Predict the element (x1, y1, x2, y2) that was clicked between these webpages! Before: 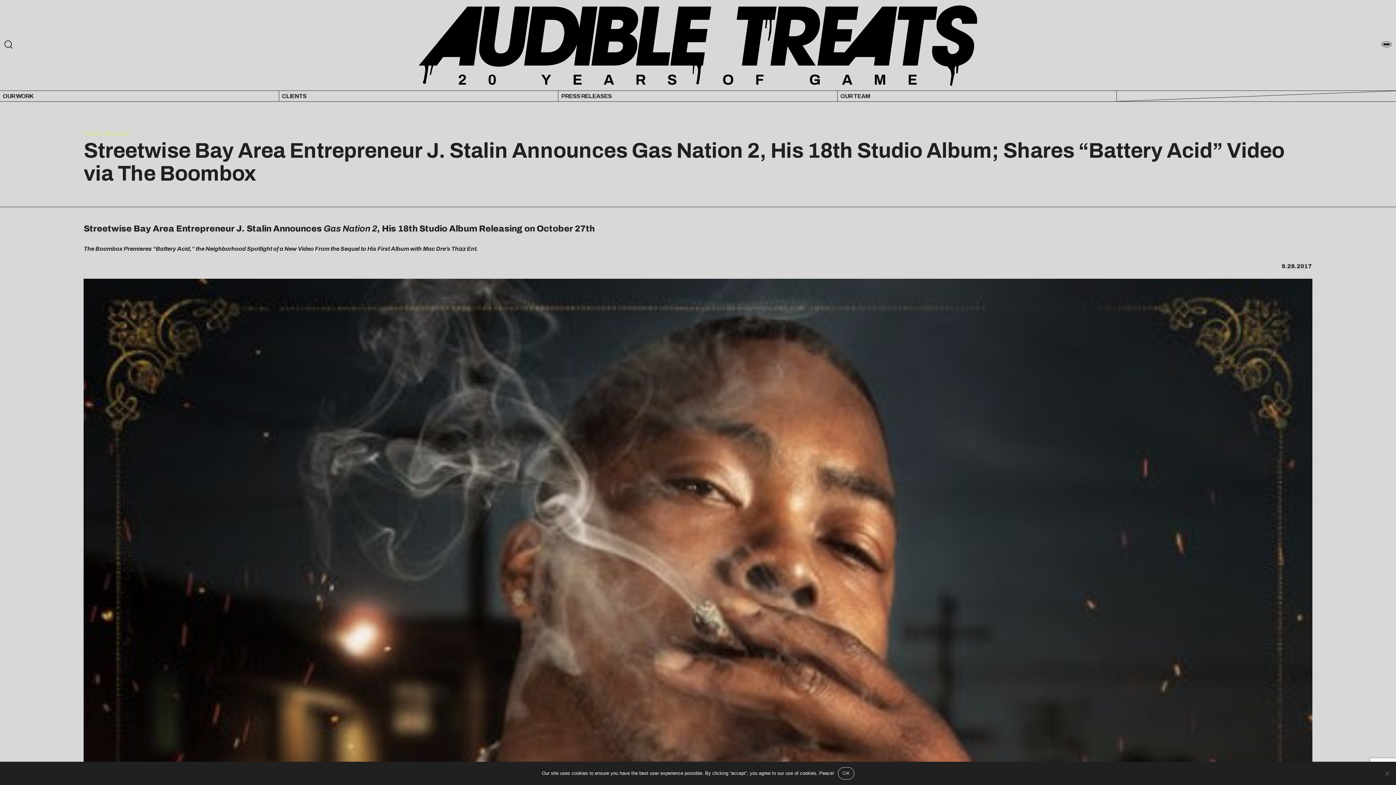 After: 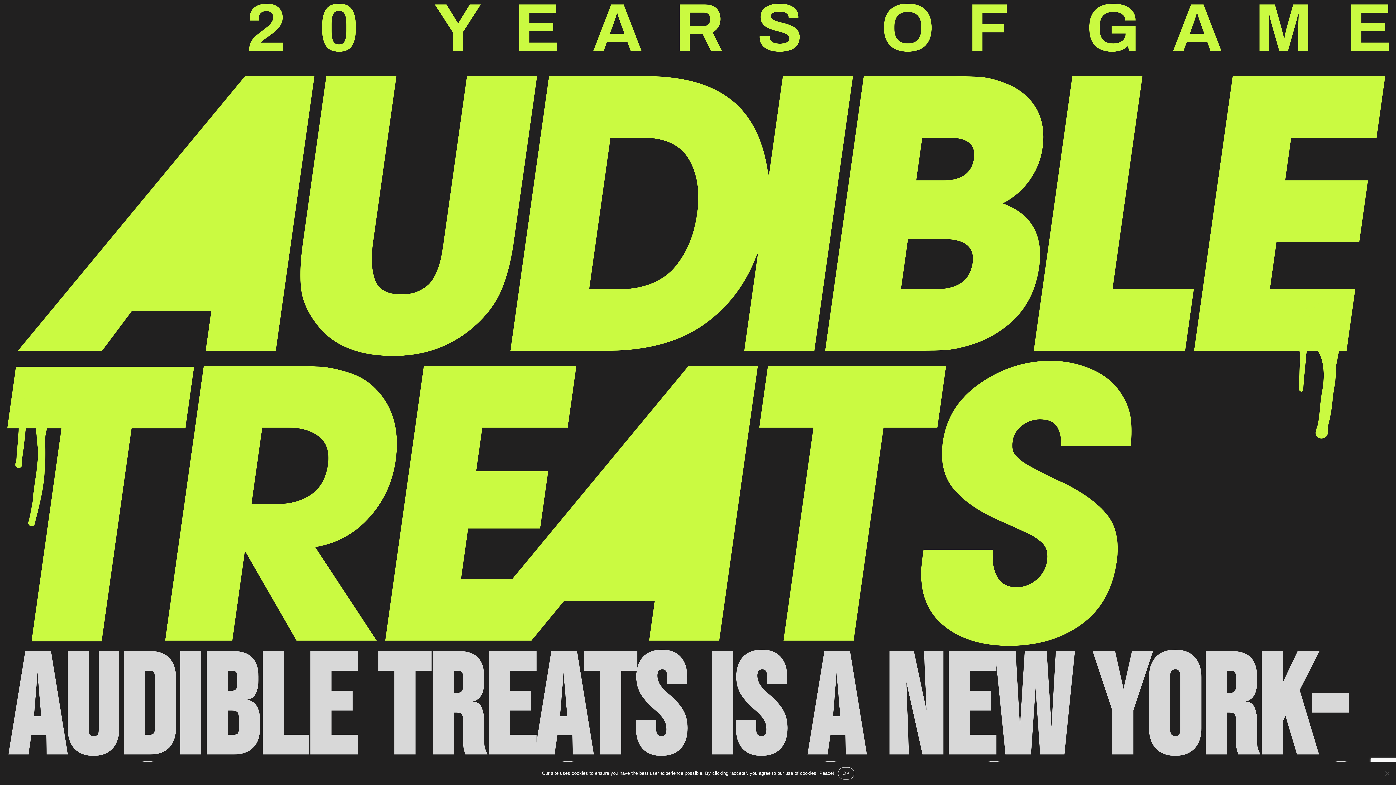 Action: bbox: (418, 4, 977, 84)